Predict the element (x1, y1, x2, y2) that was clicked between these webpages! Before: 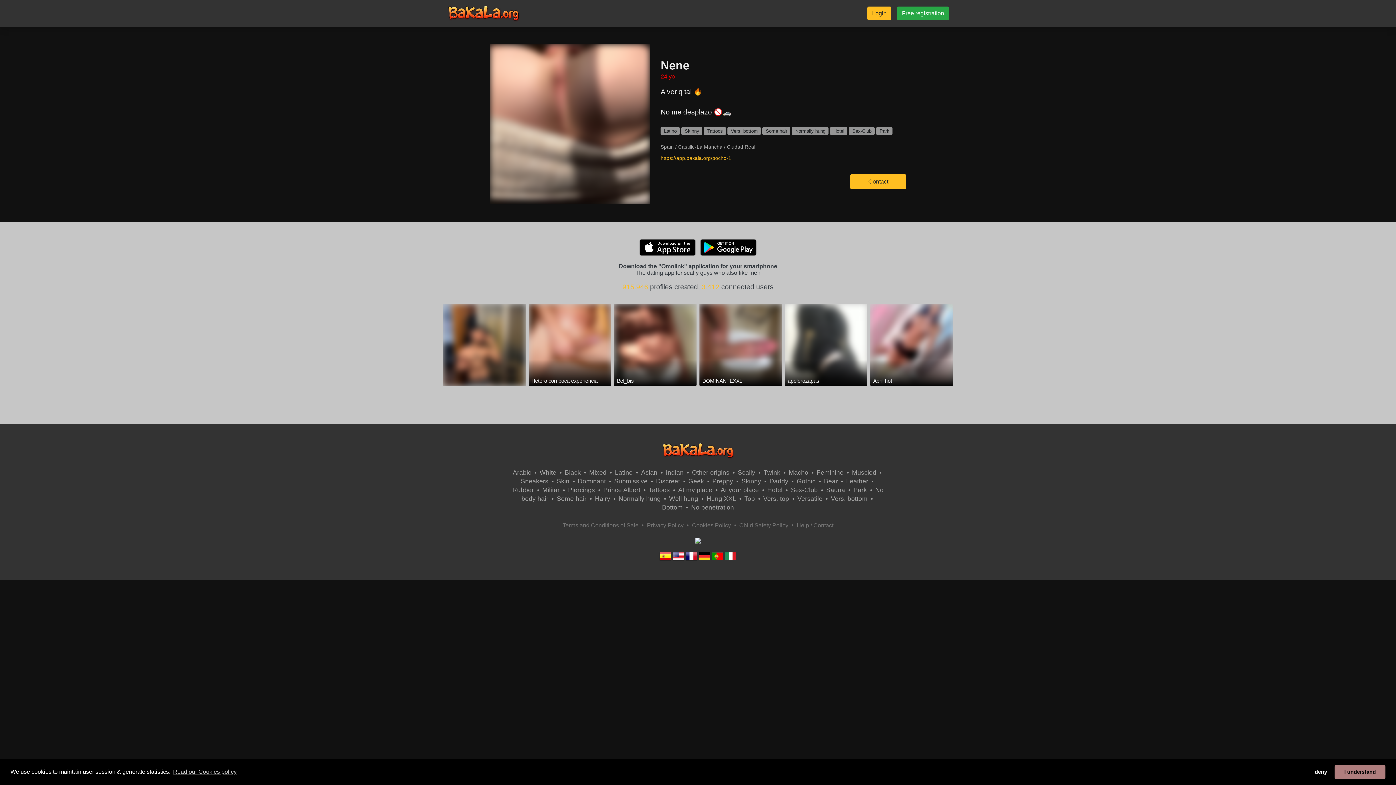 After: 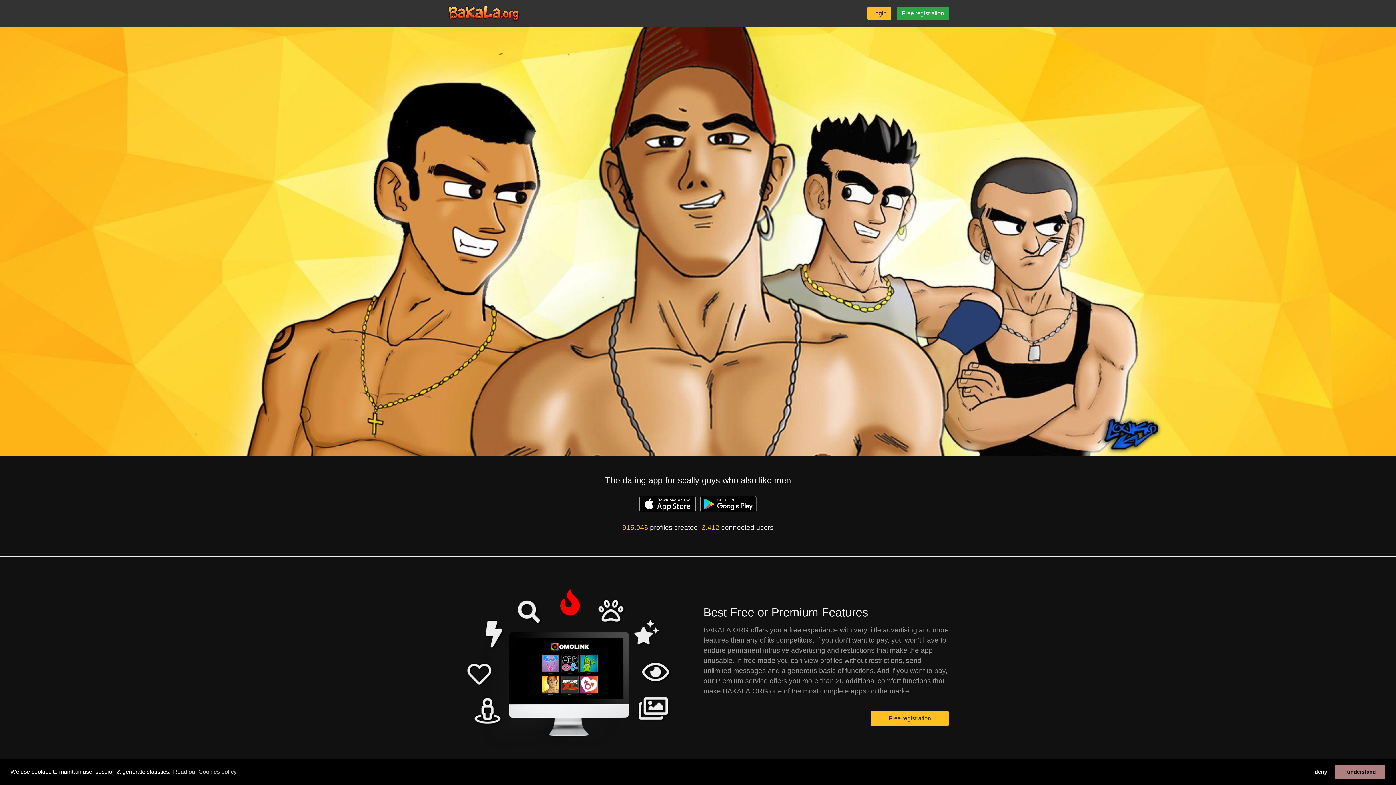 Action: bbox: (672, 553, 685, 559) label:  